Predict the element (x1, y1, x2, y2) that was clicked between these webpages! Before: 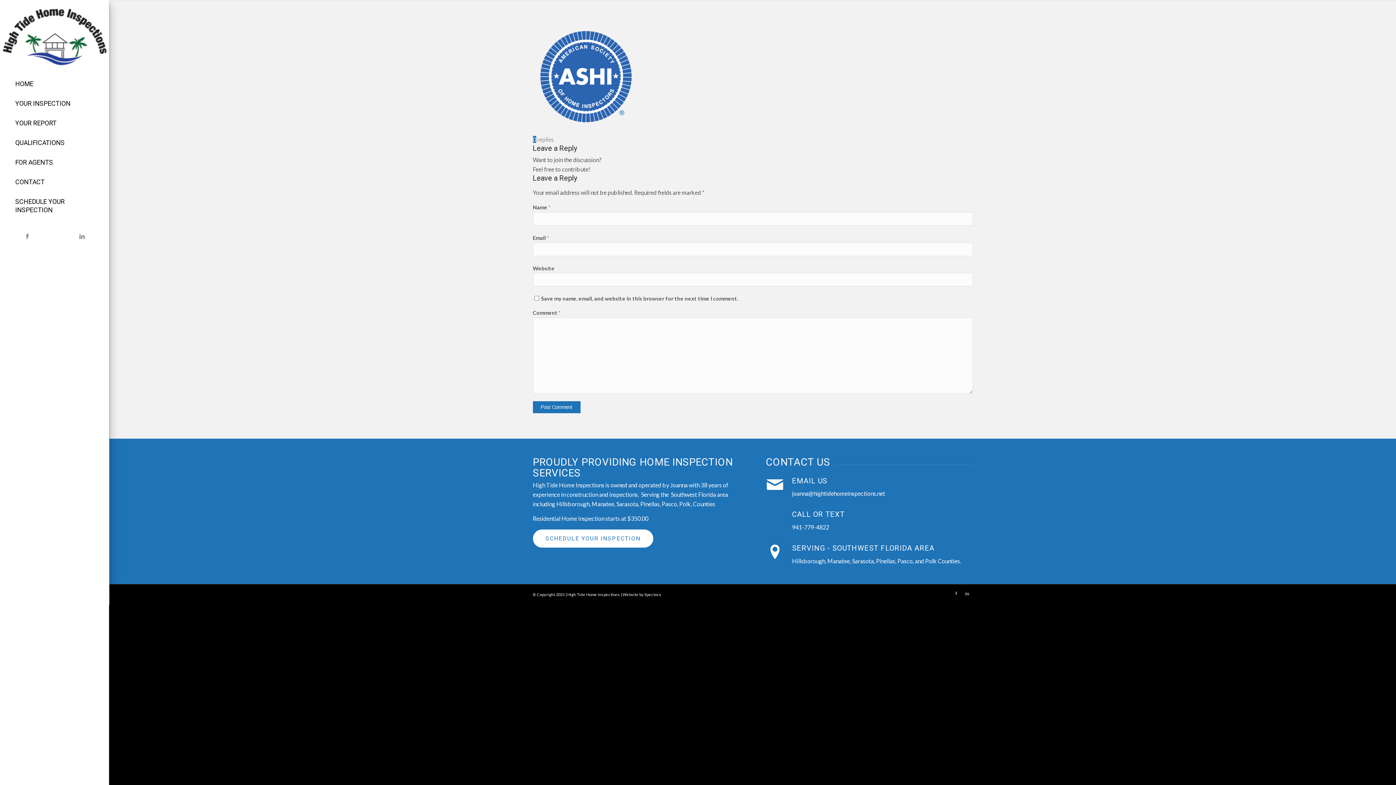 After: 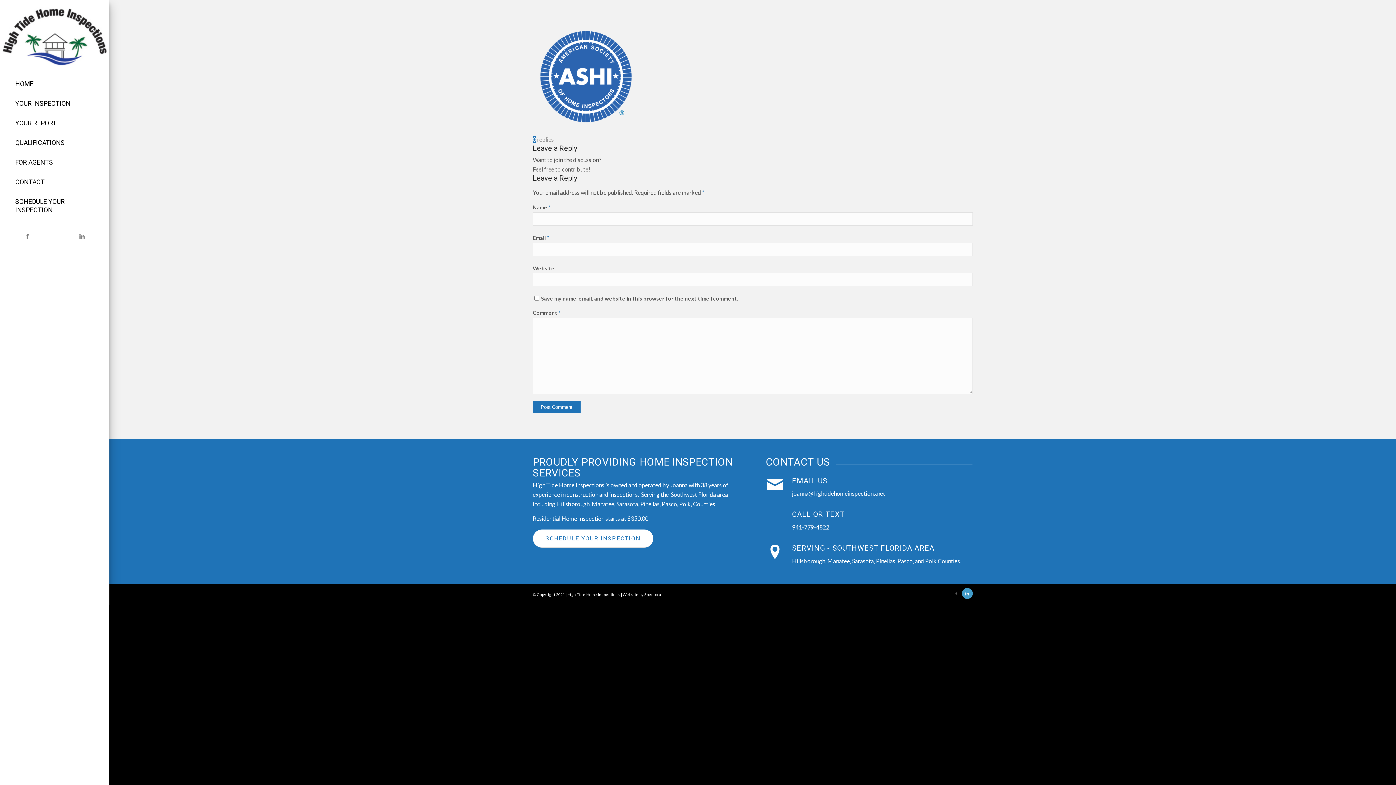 Action: bbox: (962, 588, 972, 599) label: Link to LinkedIn